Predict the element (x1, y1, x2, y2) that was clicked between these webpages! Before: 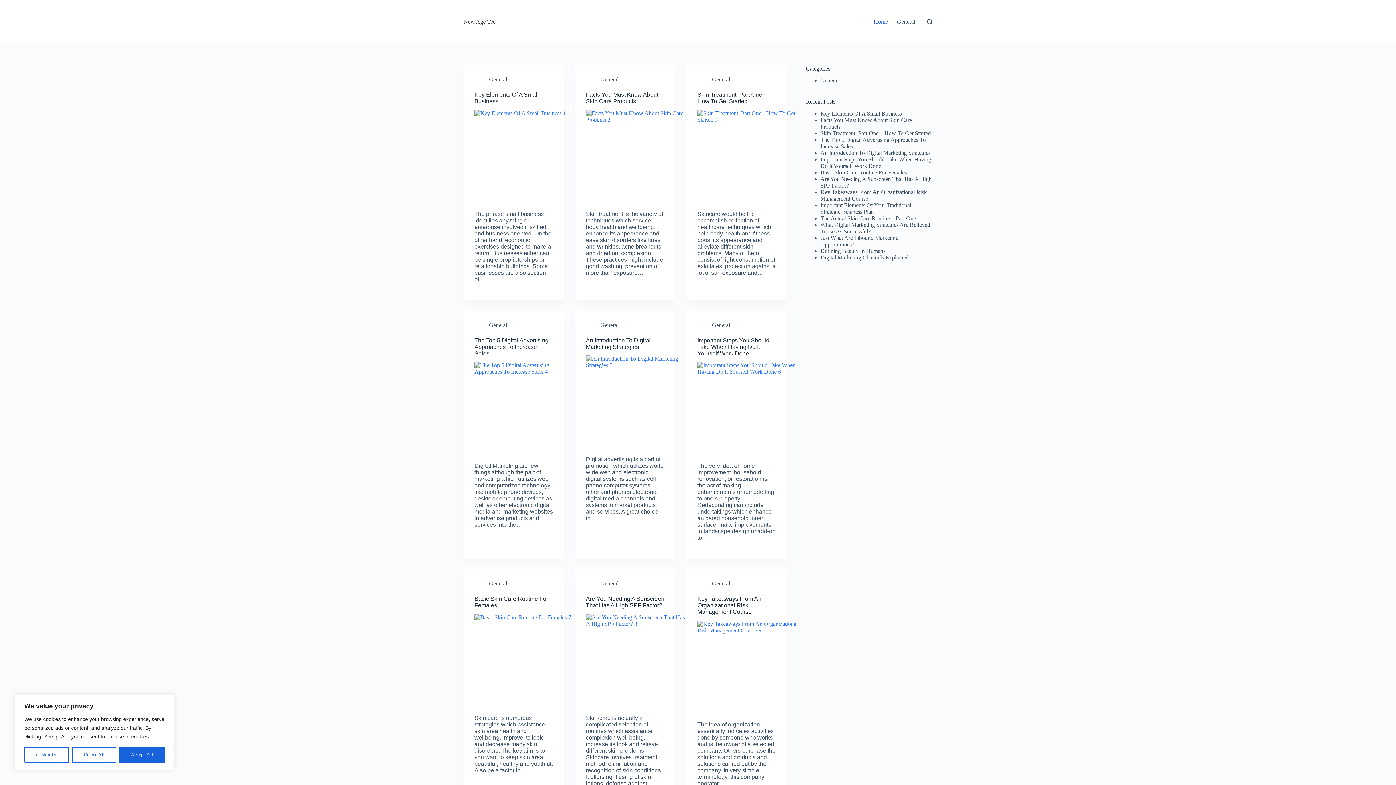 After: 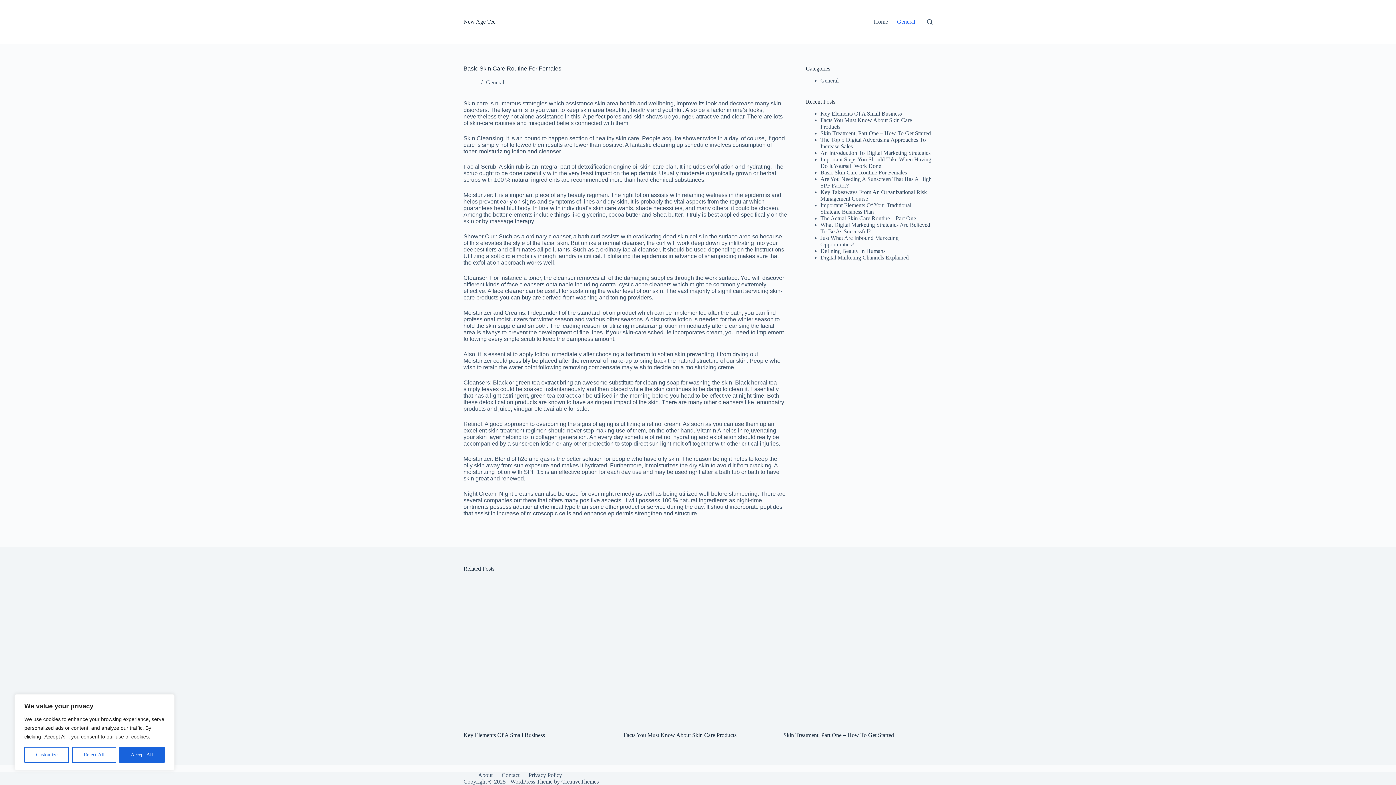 Action: bbox: (820, 169, 907, 175) label: Basic Skin Care Routine For Females